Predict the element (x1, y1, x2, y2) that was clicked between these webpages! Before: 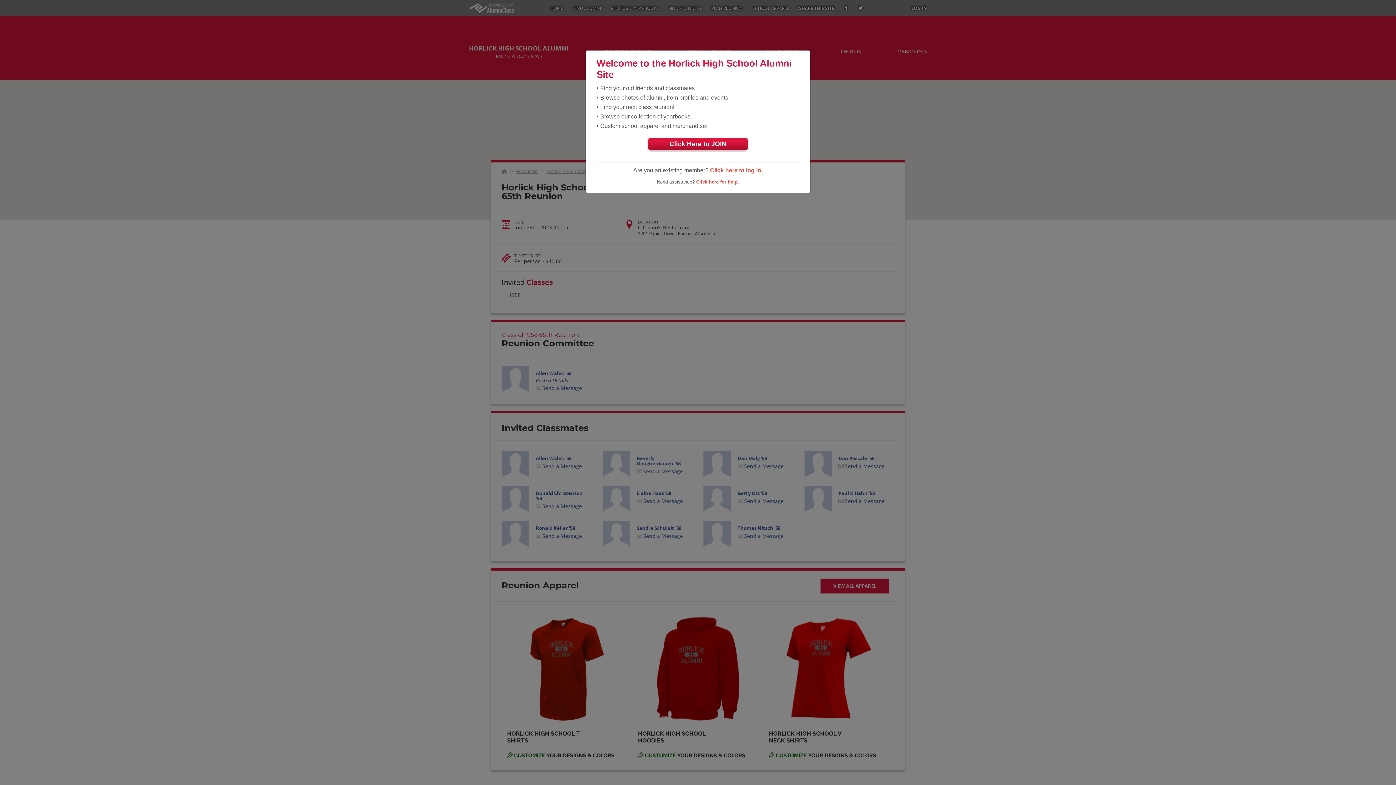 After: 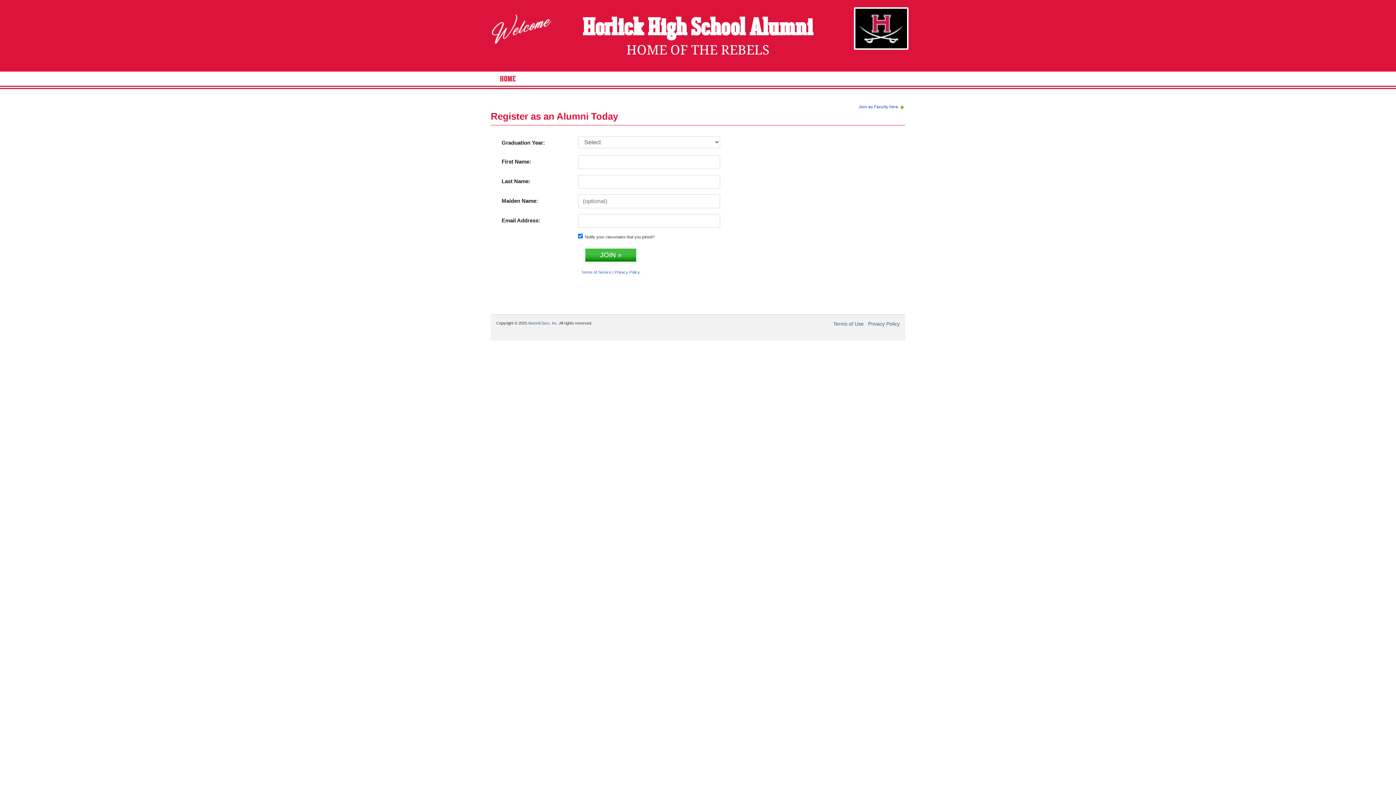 Action: bbox: (648, 137, 748, 150) label: Click Here to JOIN